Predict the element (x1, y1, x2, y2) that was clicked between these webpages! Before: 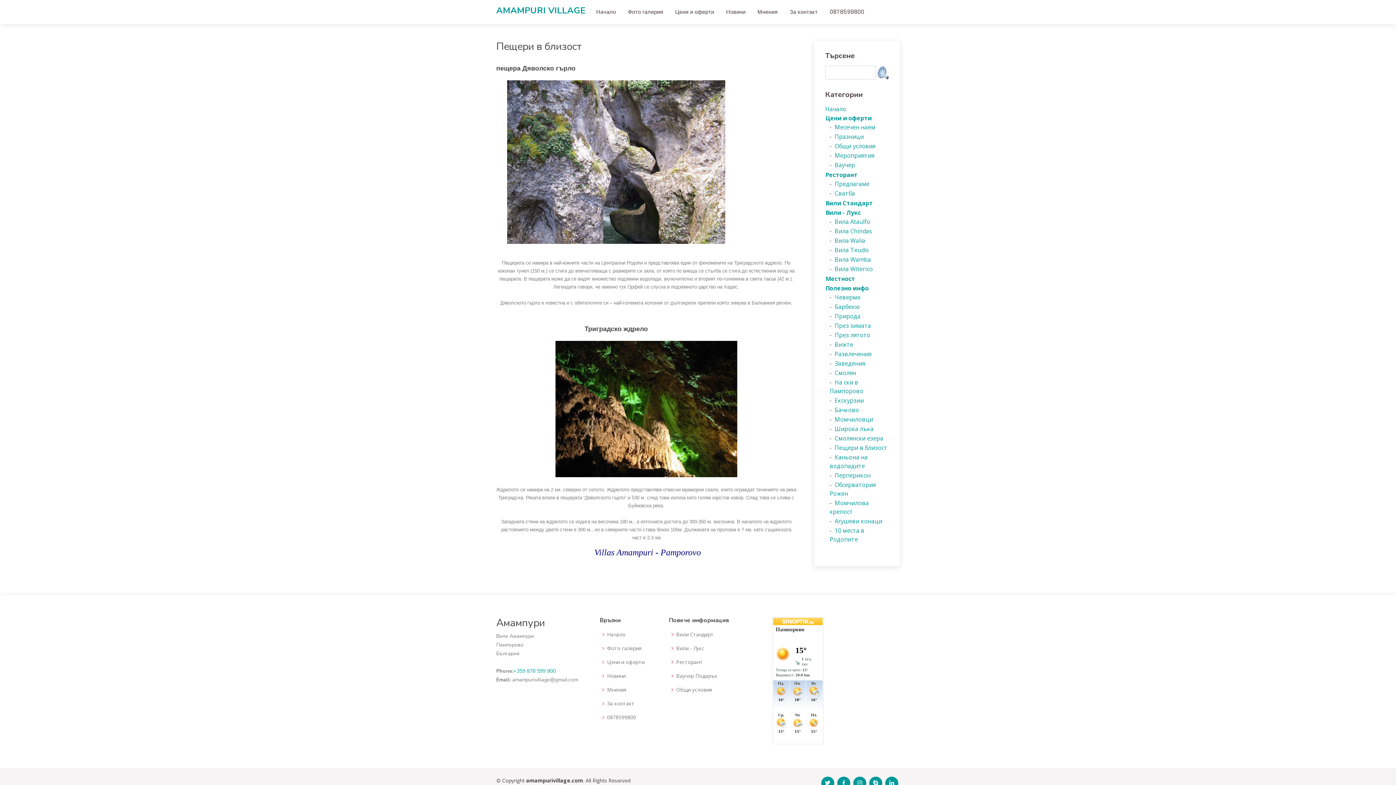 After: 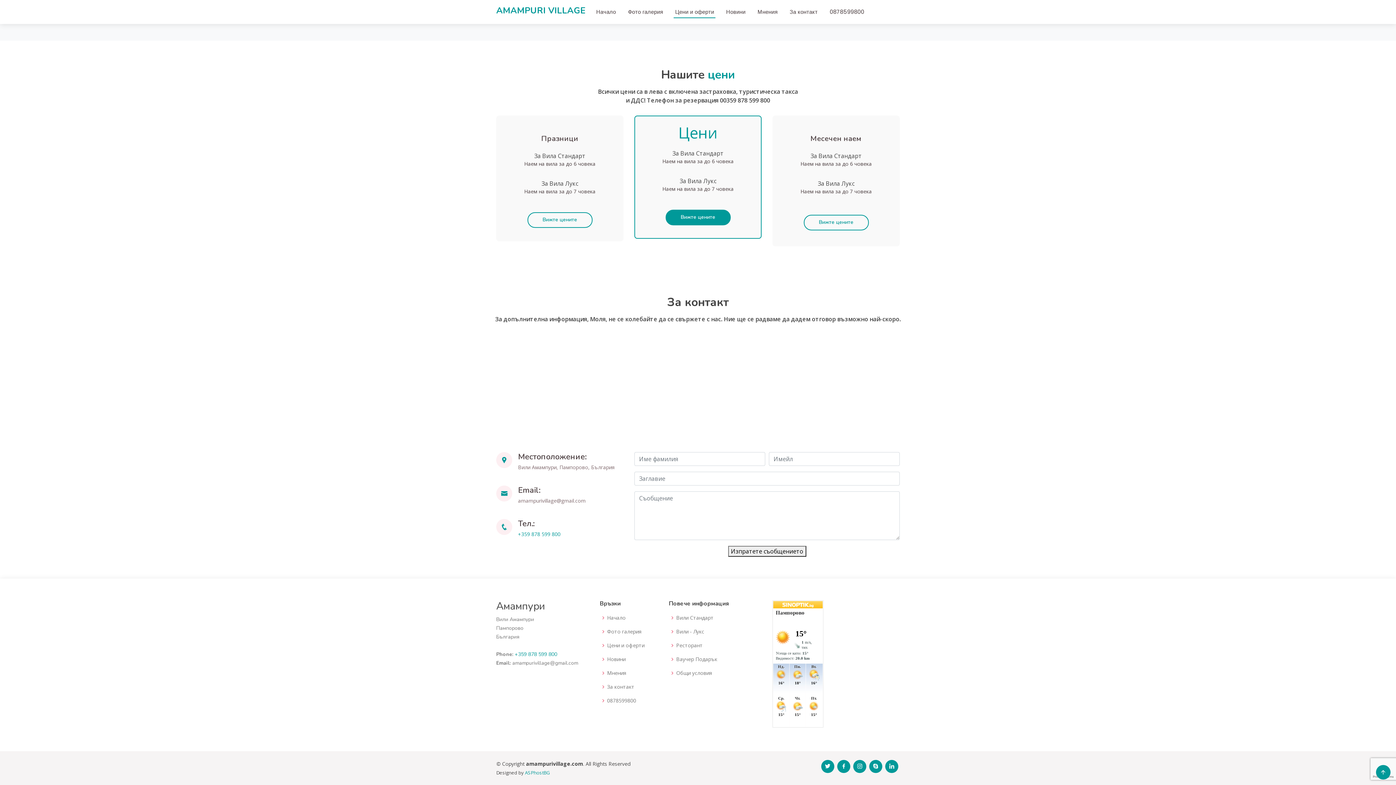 Action: label: За контакт bbox: (788, 8, 819, 16)